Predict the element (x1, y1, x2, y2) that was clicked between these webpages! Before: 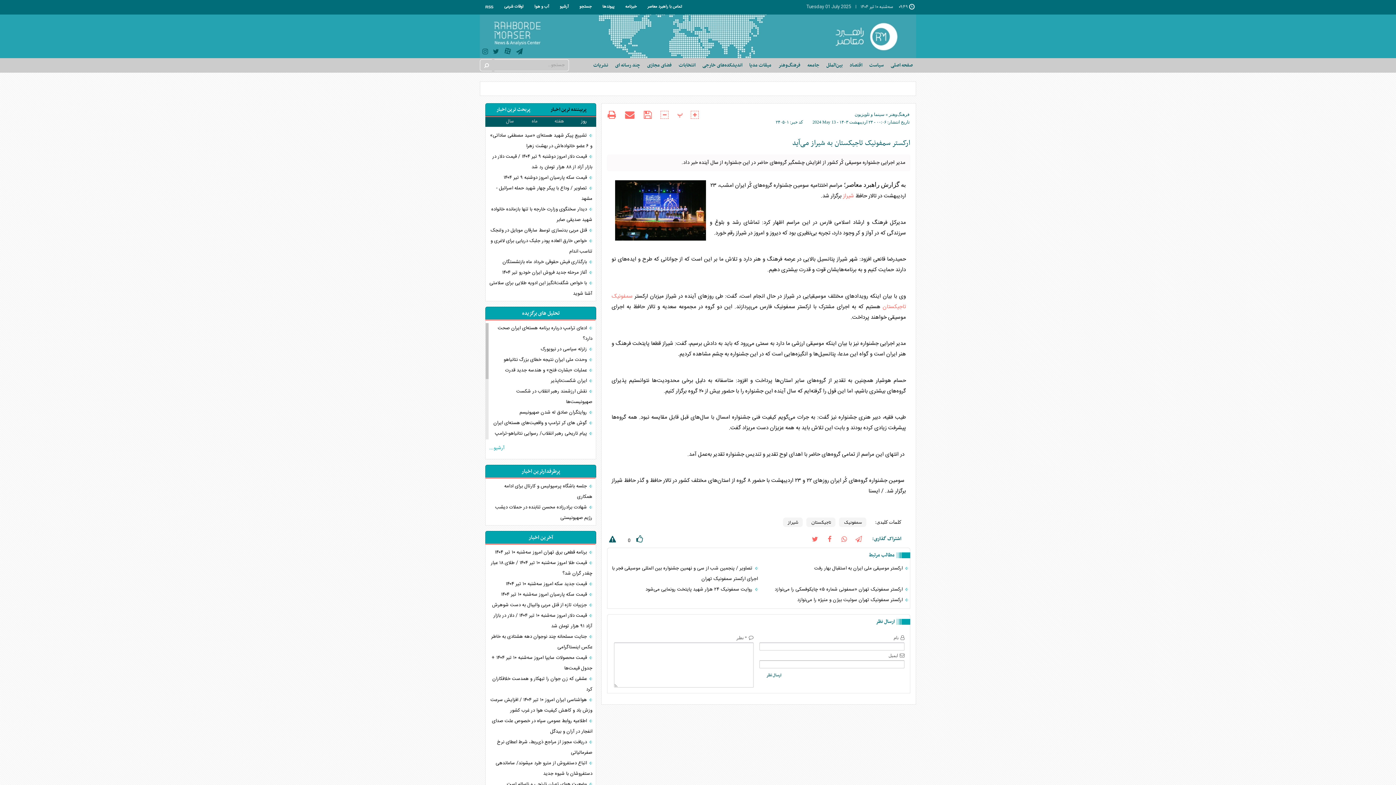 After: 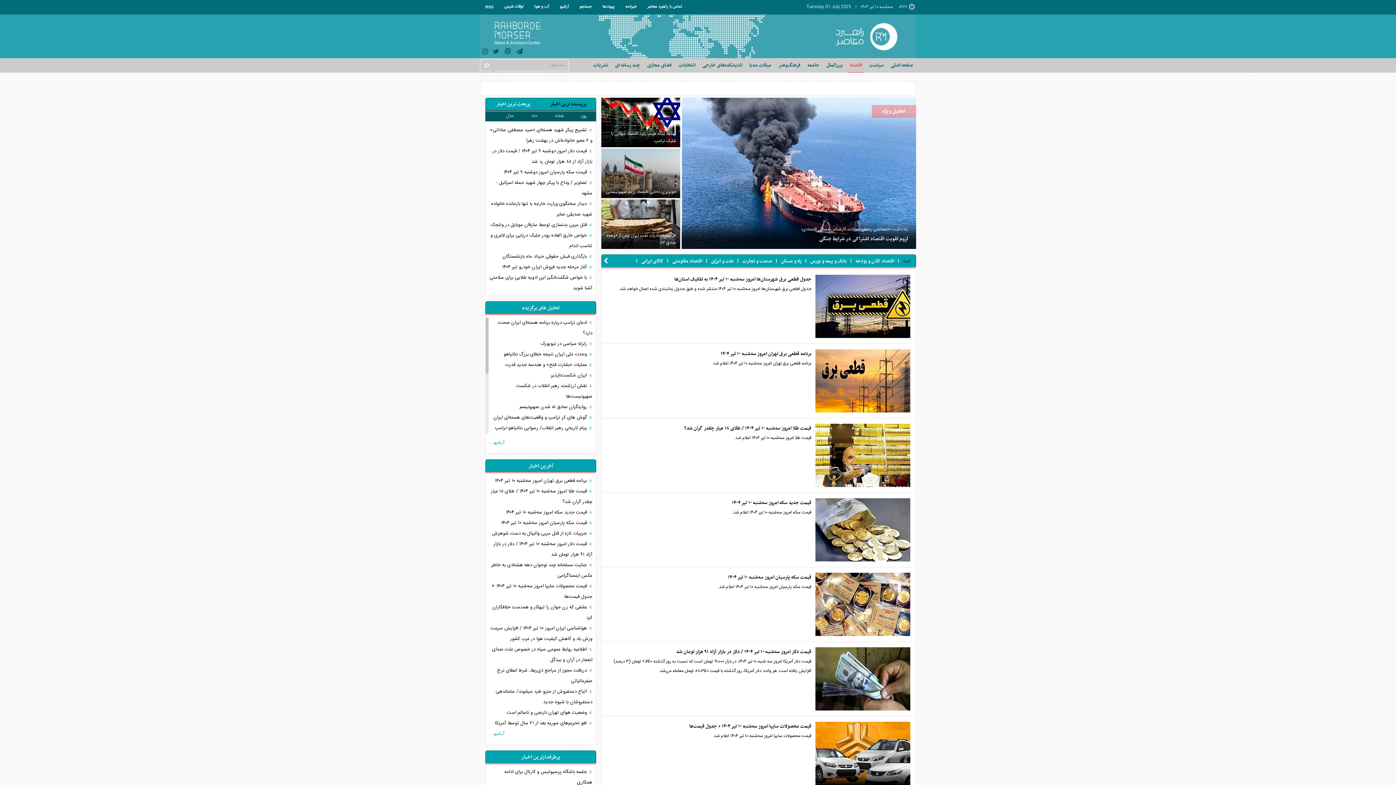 Action: bbox: (848, 58, 863, 72) label: اقتصاد